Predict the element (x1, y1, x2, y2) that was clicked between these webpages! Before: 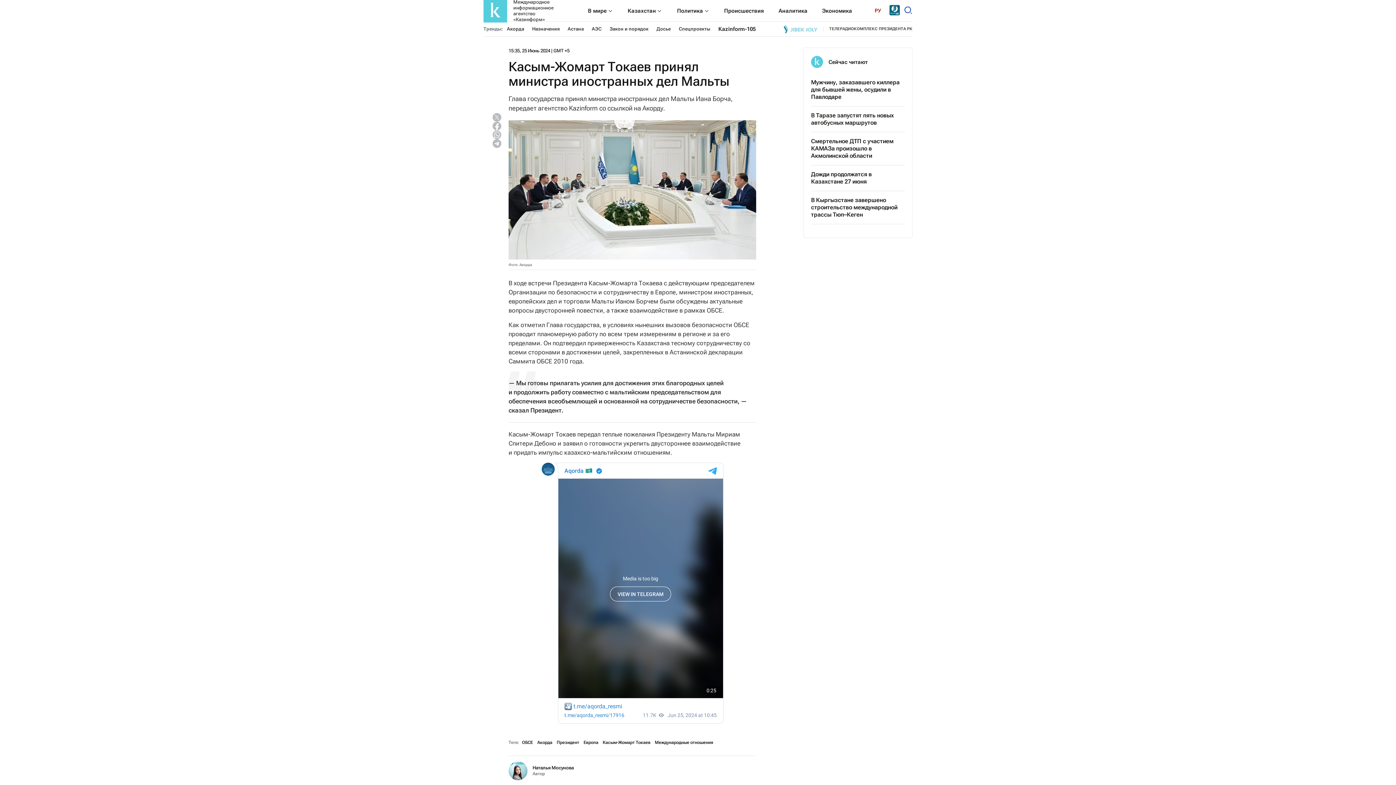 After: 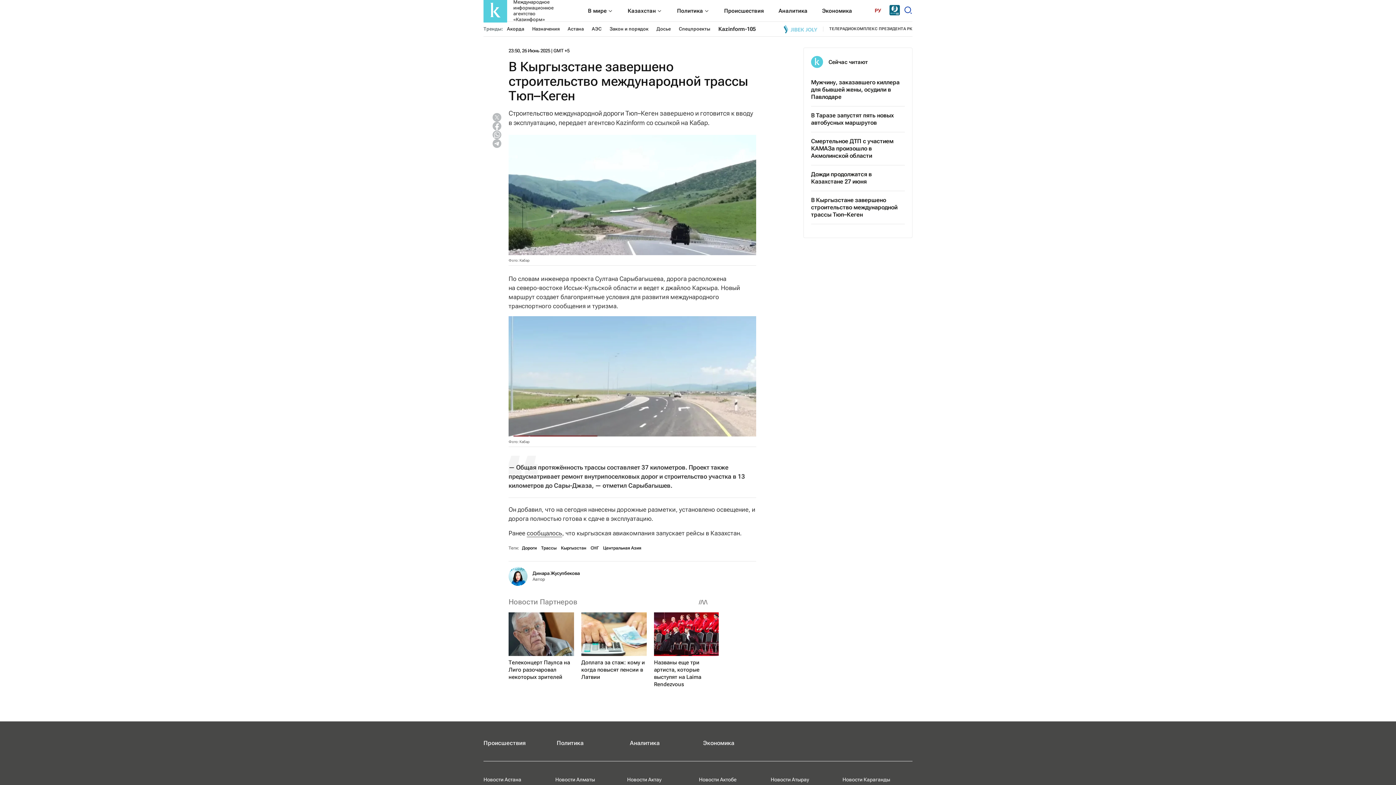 Action: bbox: (811, 196, 905, 218) label: В Кыргызстане завершено строительство международной трассы Тюп–Кеген